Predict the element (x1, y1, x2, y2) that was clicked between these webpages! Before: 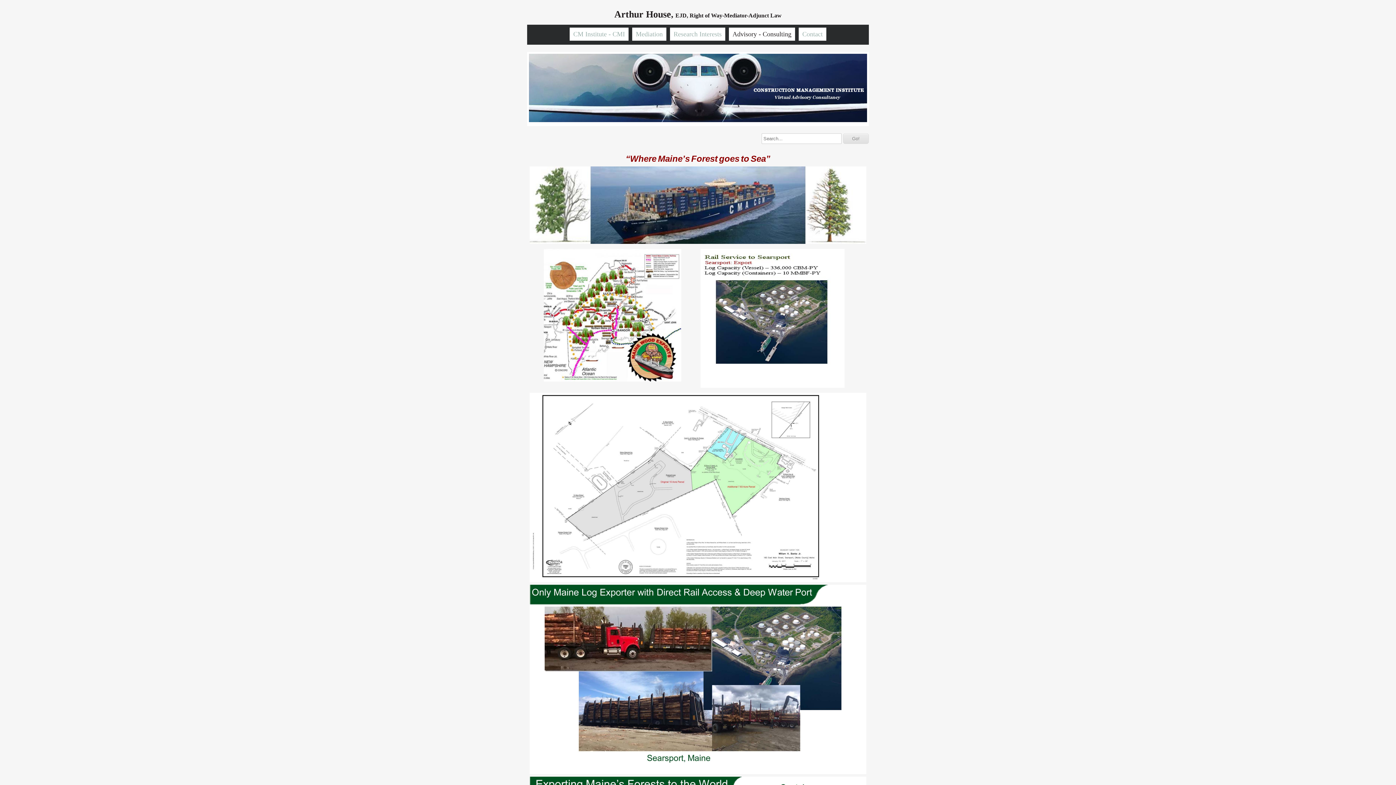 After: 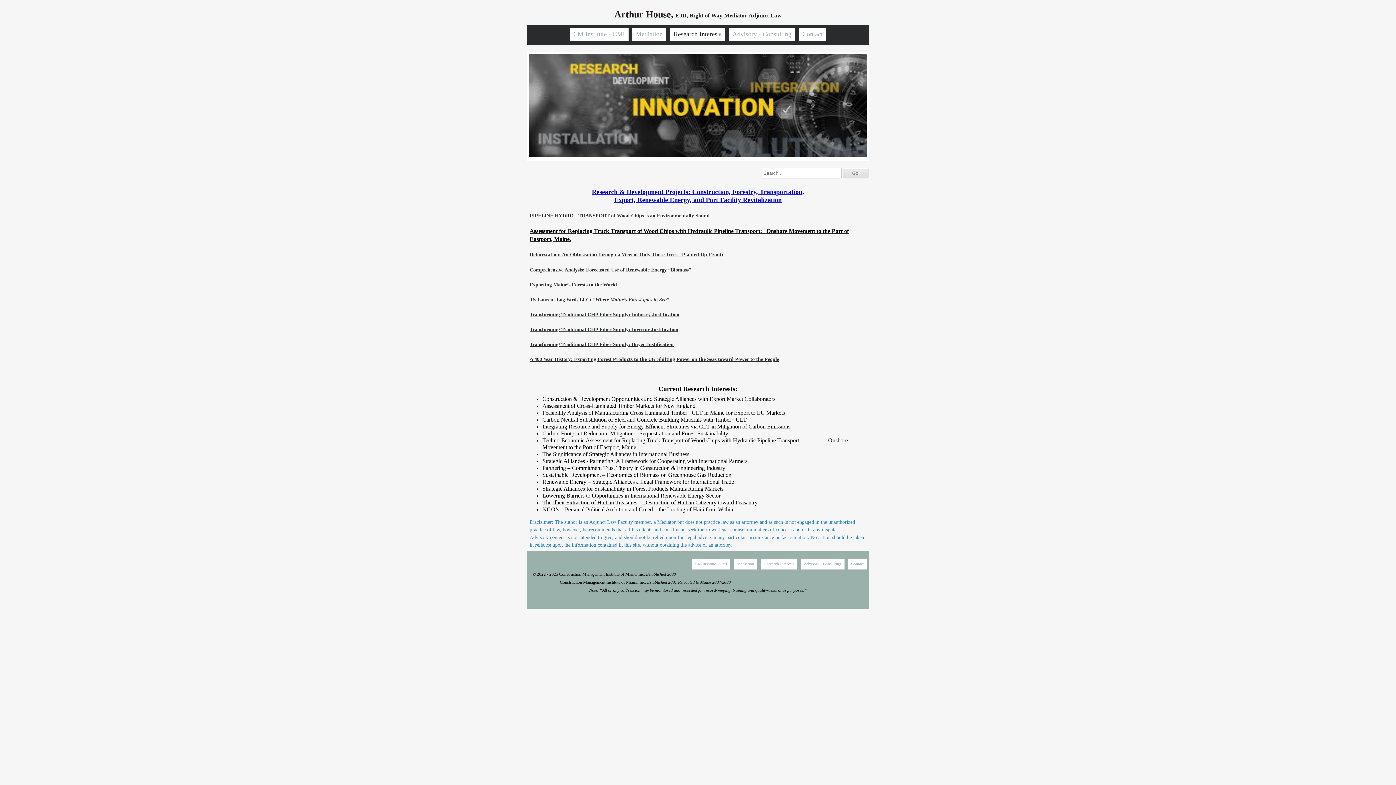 Action: bbox: (670, 27, 725, 40) label: Research Interests